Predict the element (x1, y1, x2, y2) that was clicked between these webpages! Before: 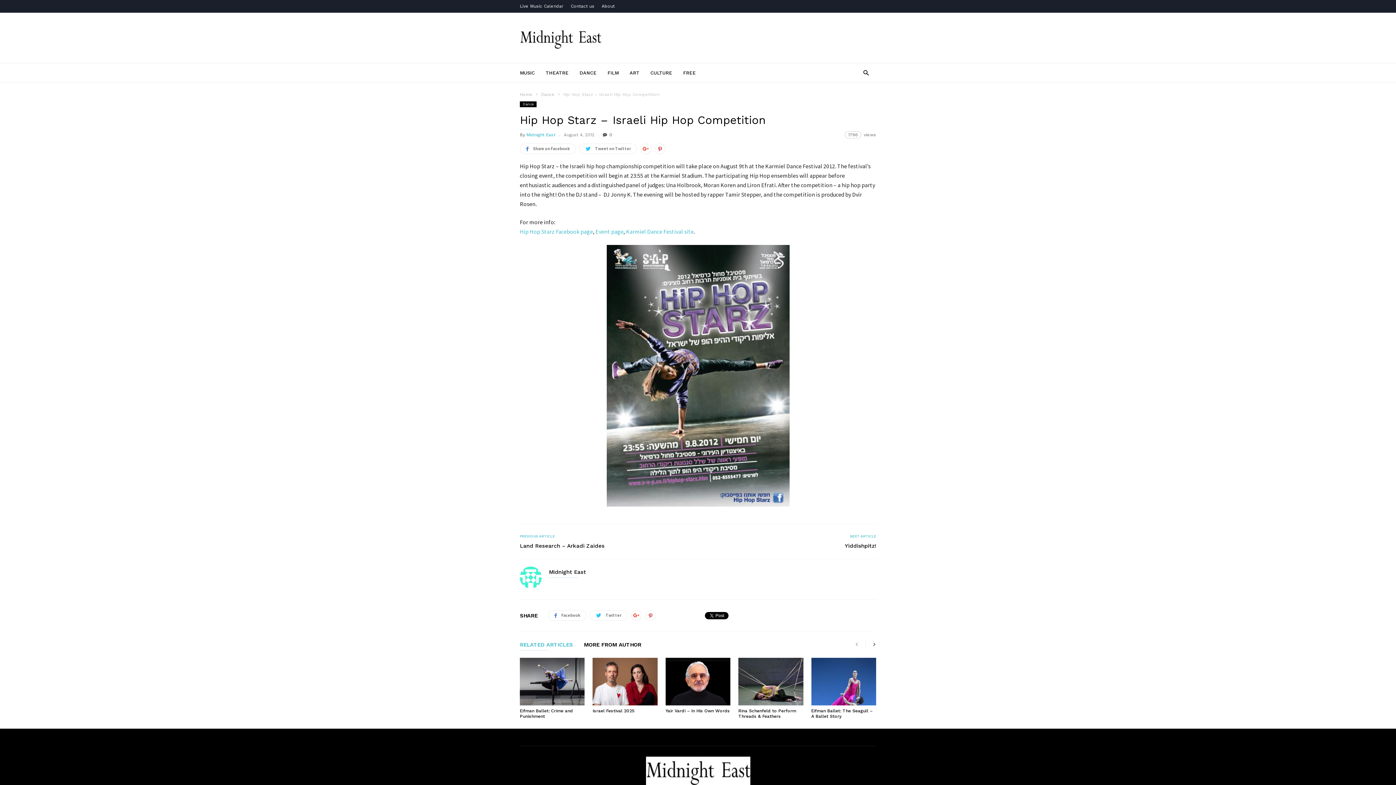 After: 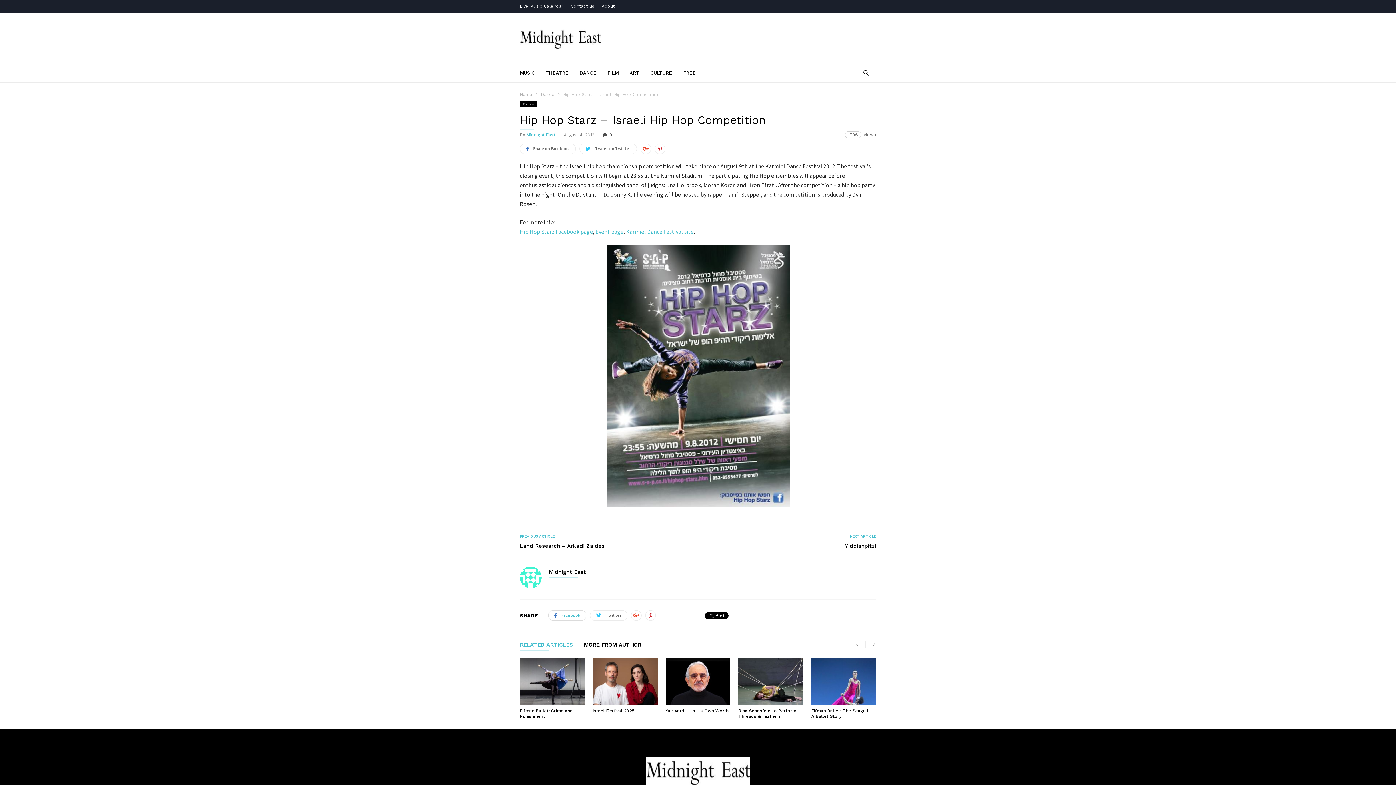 Action: bbox: (548, 610, 586, 621) label: Facebook